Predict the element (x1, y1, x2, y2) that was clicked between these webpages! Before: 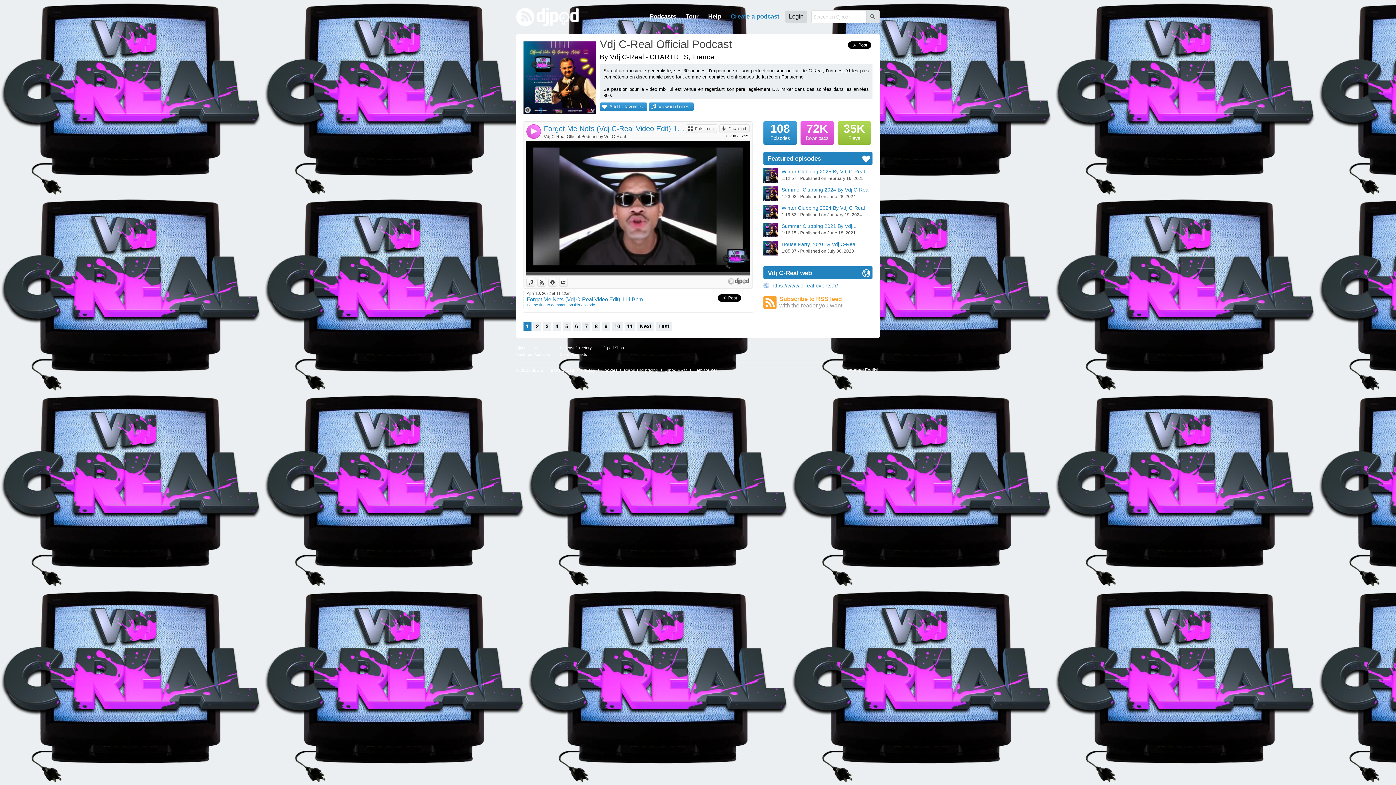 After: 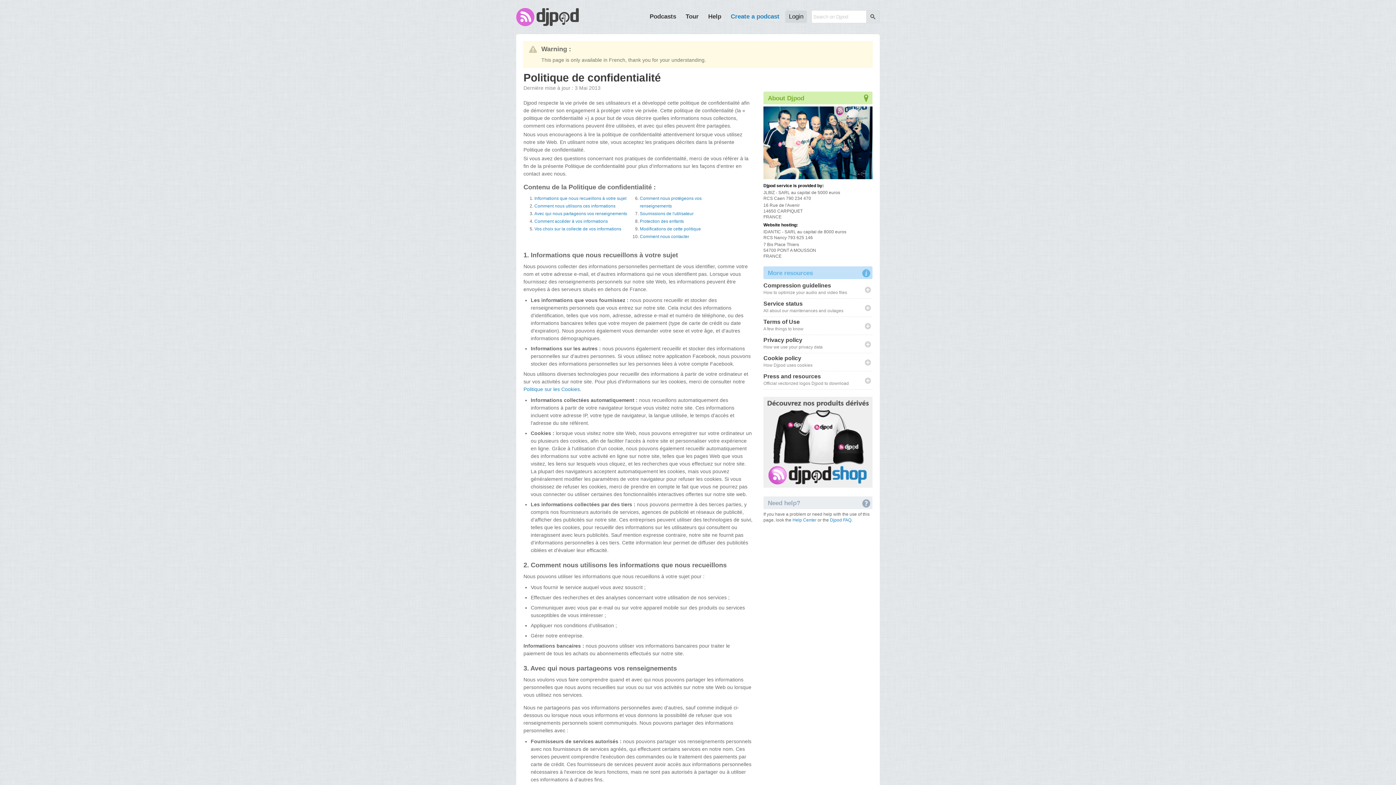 Action: bbox: (580, 368, 595, 373) label: Privacy